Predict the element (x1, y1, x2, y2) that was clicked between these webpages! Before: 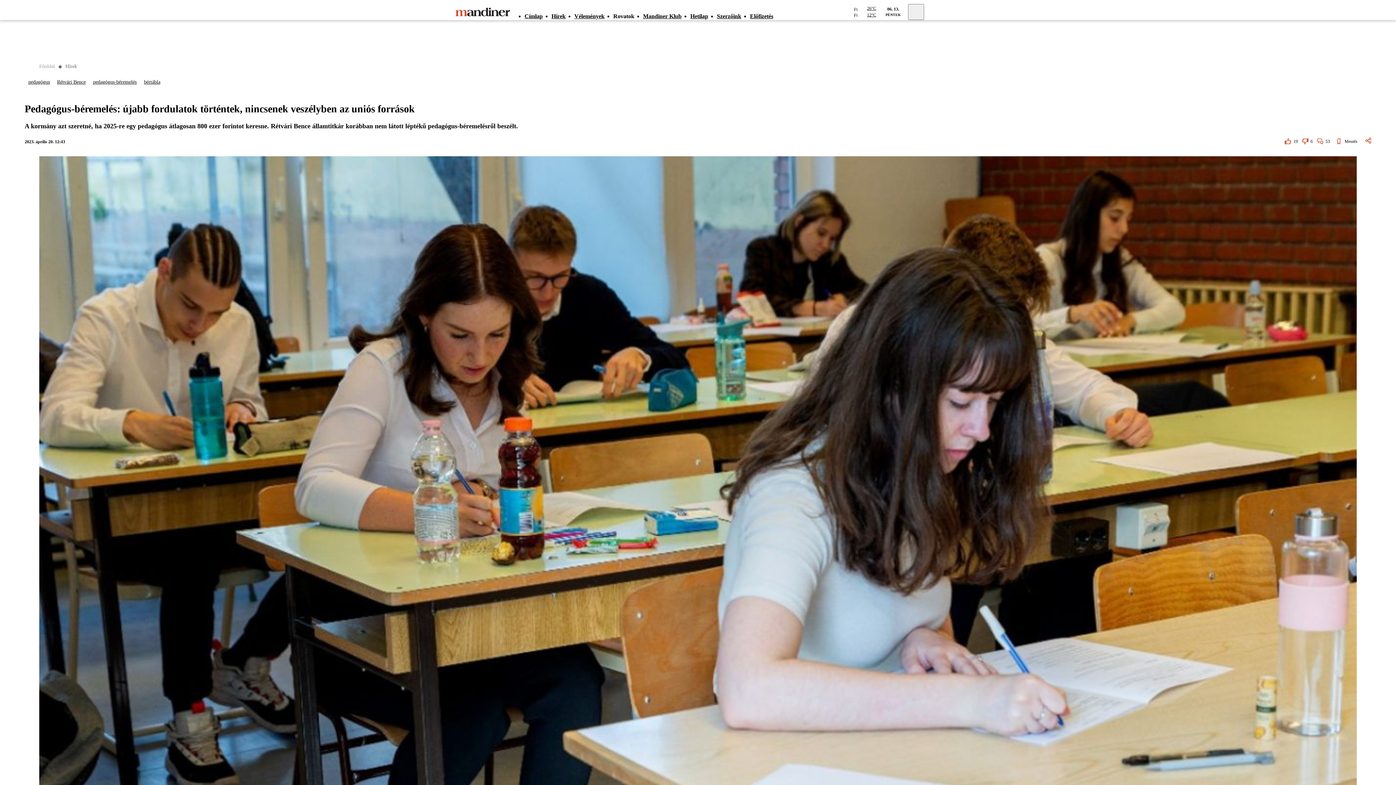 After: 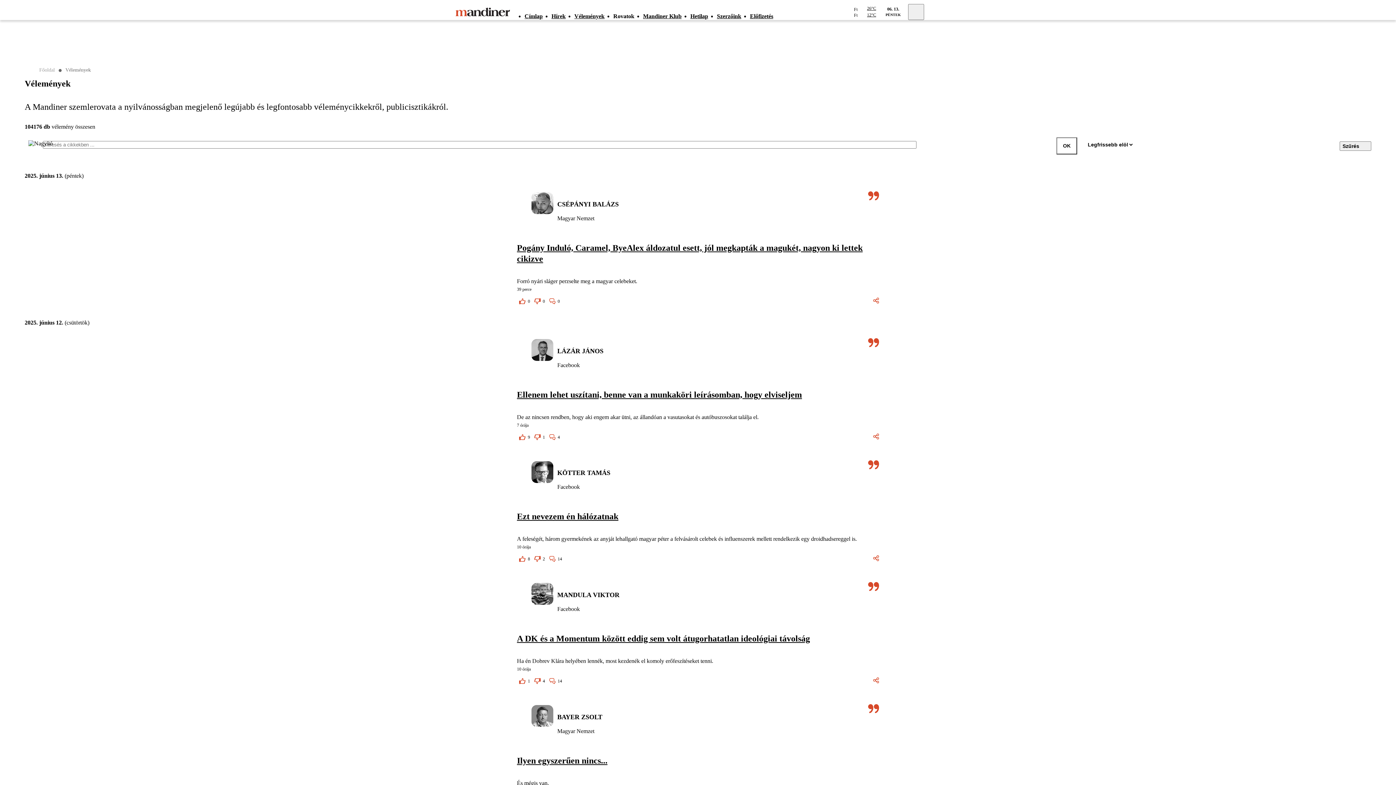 Action: bbox: (574, 4, 613, 27) label: Vélemények